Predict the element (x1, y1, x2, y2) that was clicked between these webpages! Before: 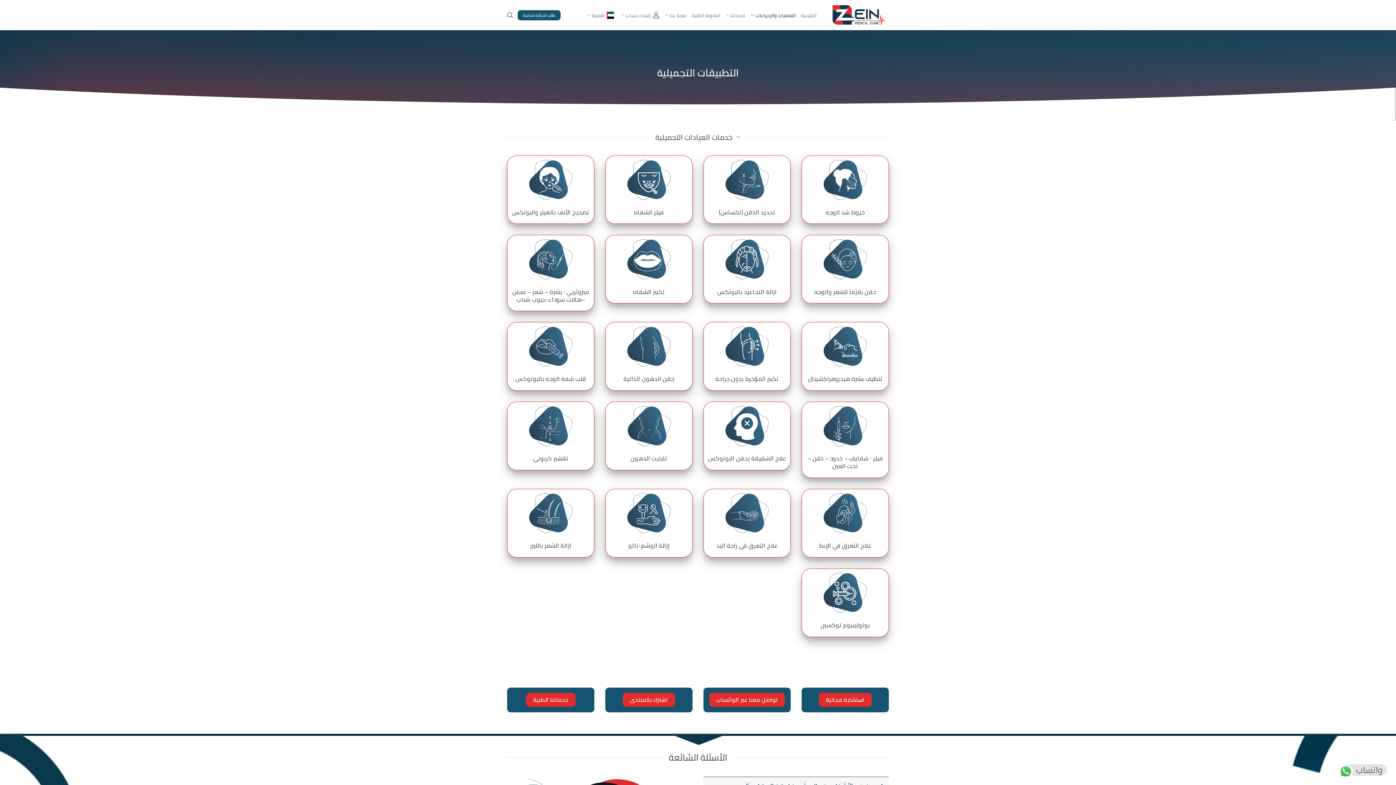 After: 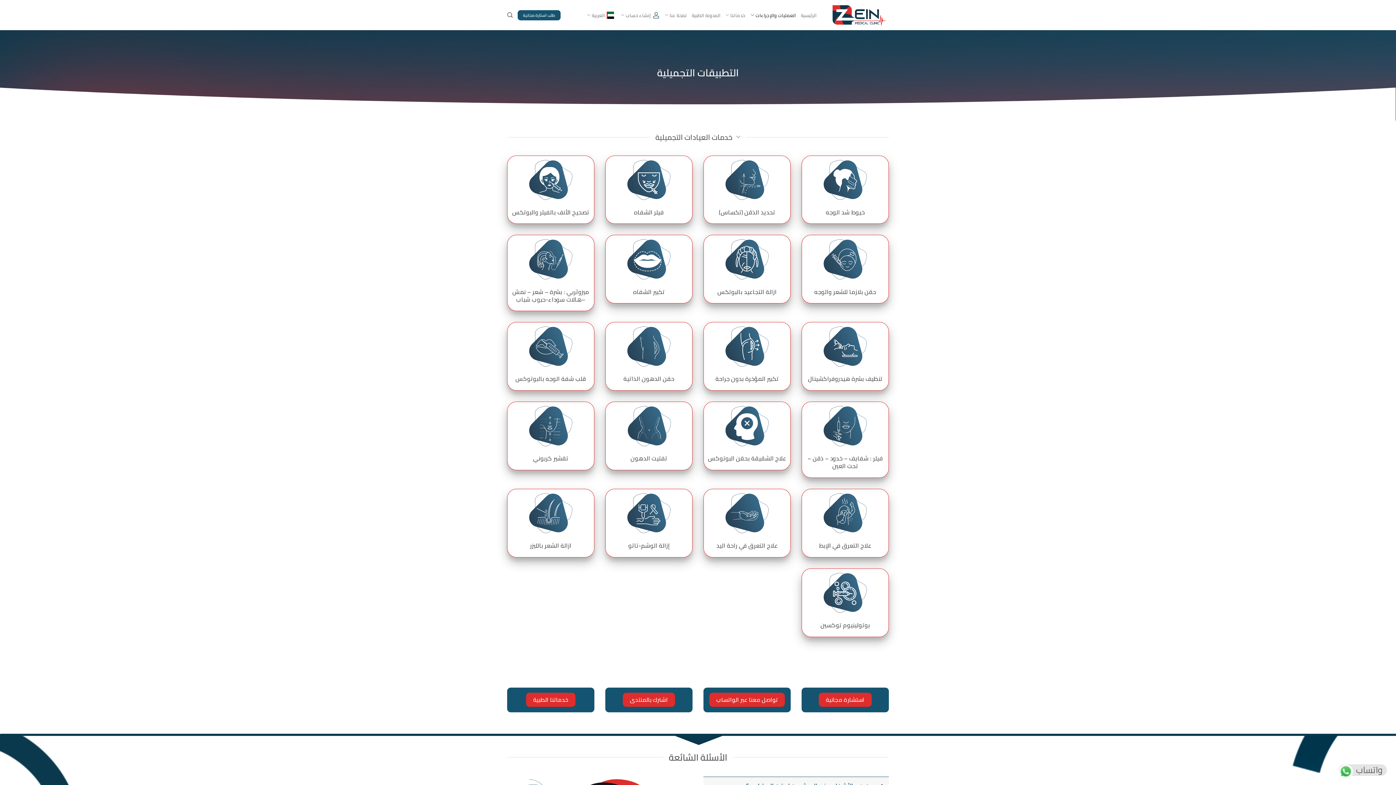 Action: label: واتساب bbox: (1338, 765, 1392, 776)